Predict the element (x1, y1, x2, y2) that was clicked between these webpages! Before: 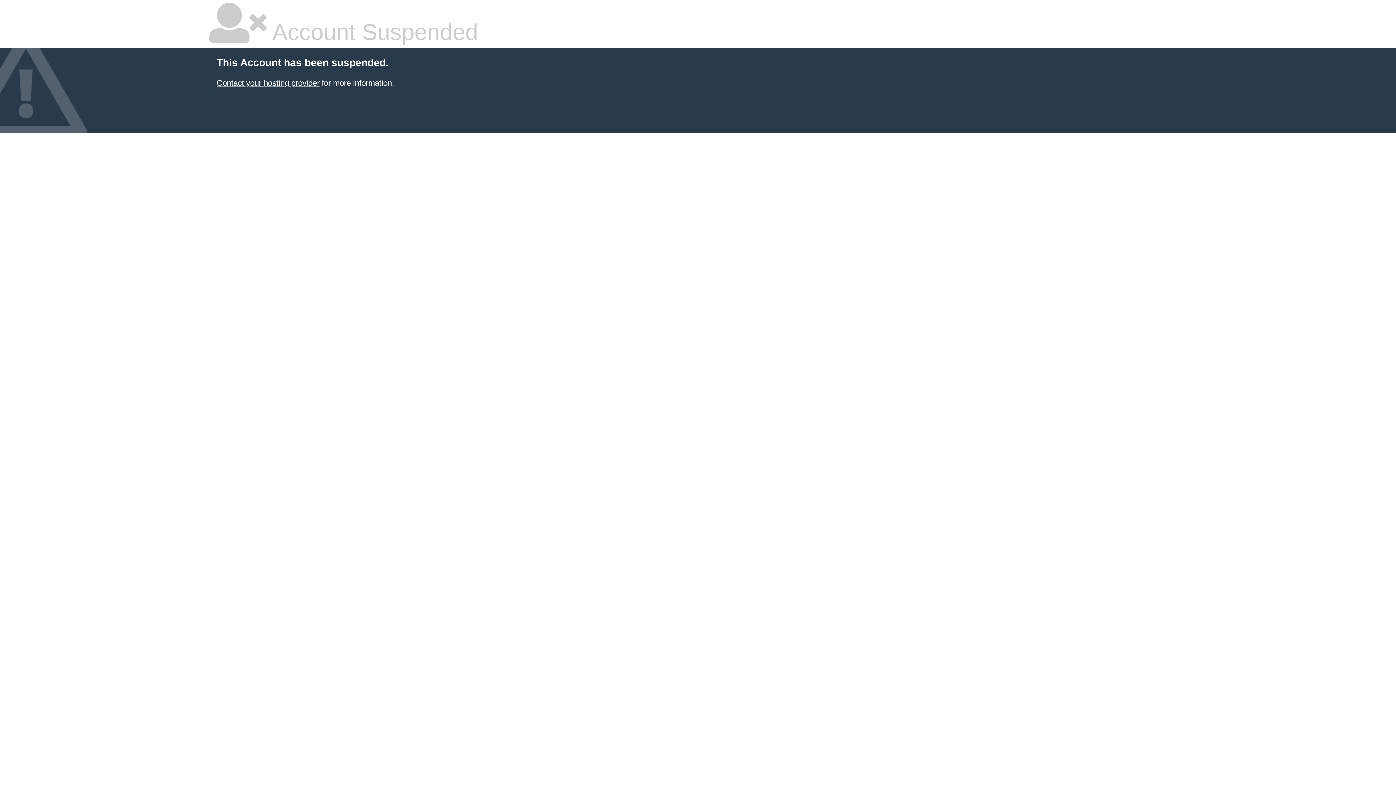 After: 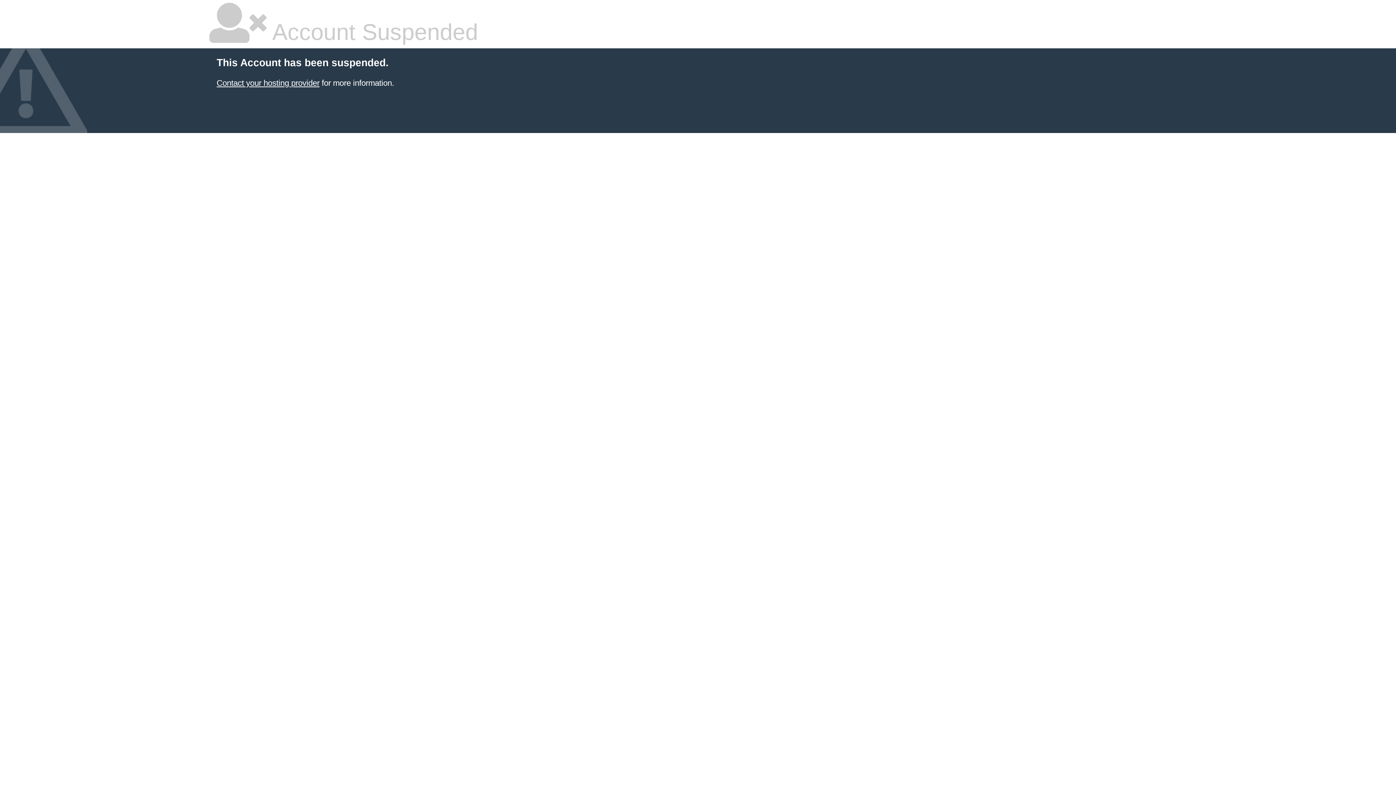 Action: label: Contact your hosting provider bbox: (216, 78, 319, 87)